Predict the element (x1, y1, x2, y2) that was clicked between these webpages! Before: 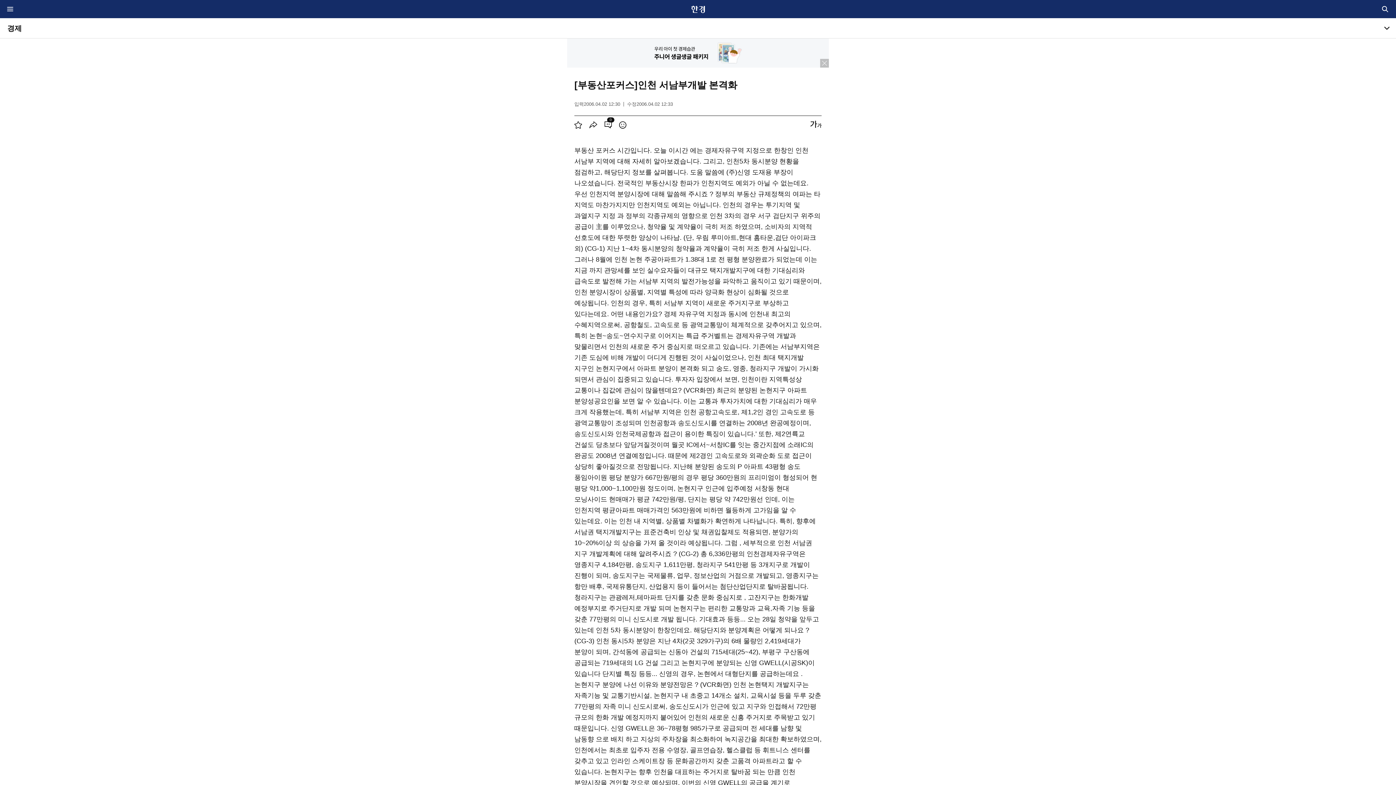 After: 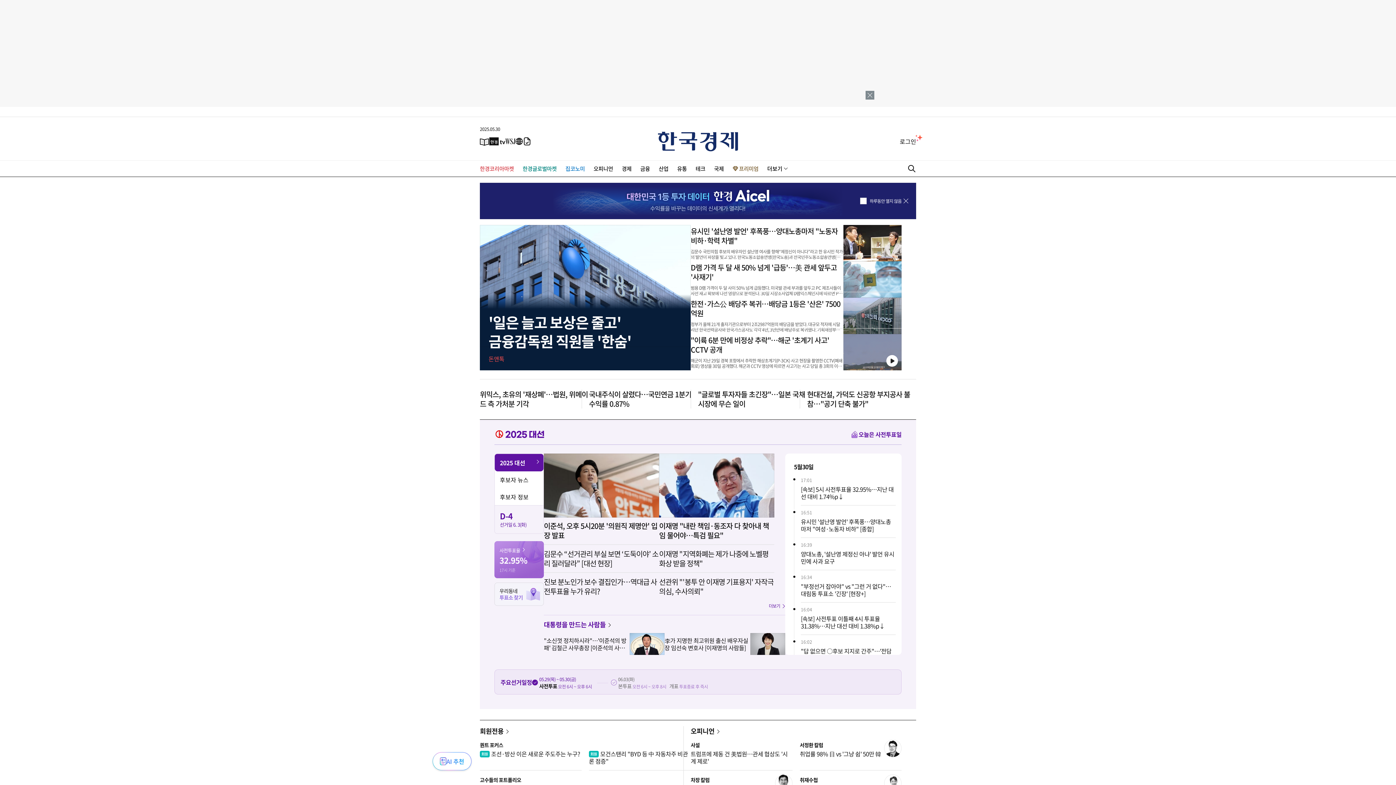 Action: bbox: (691, 5, 705, 12)